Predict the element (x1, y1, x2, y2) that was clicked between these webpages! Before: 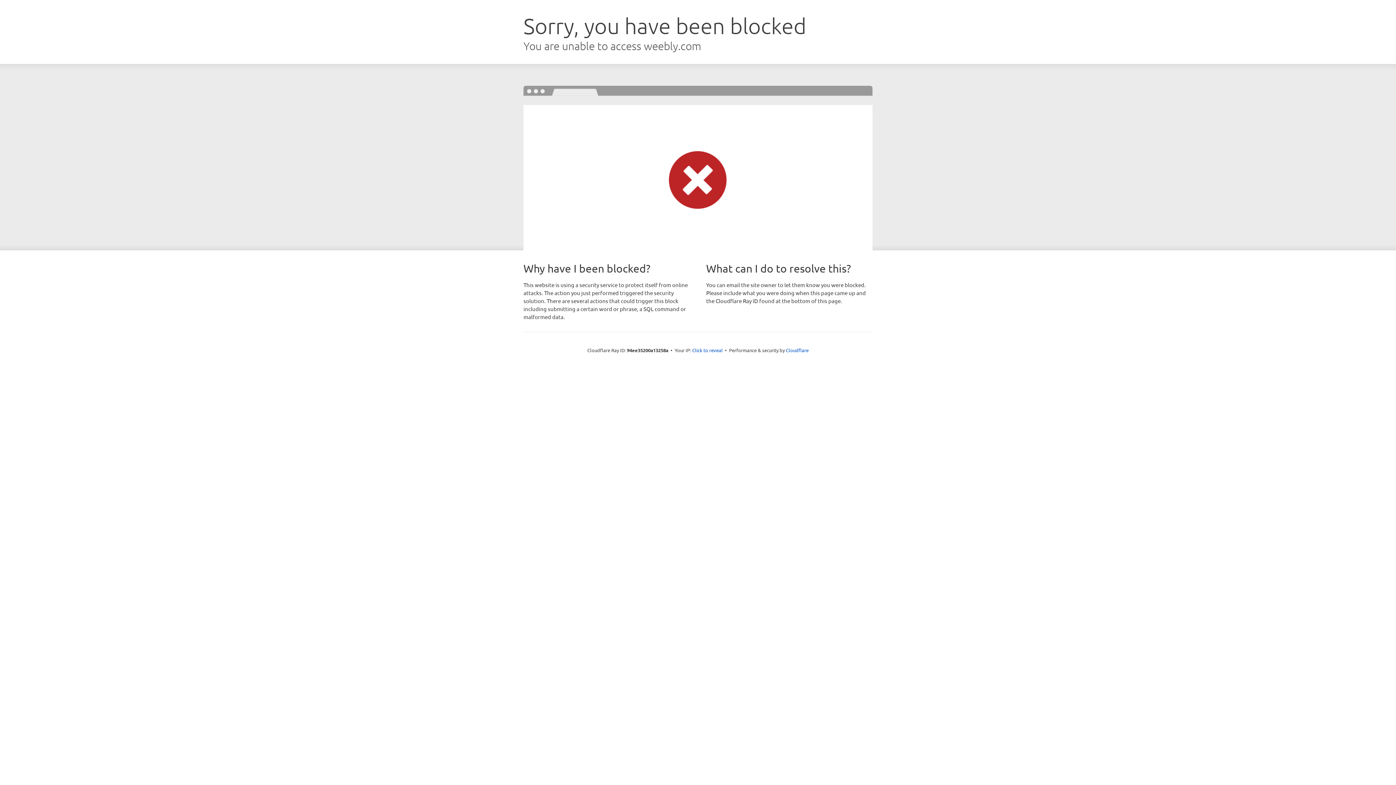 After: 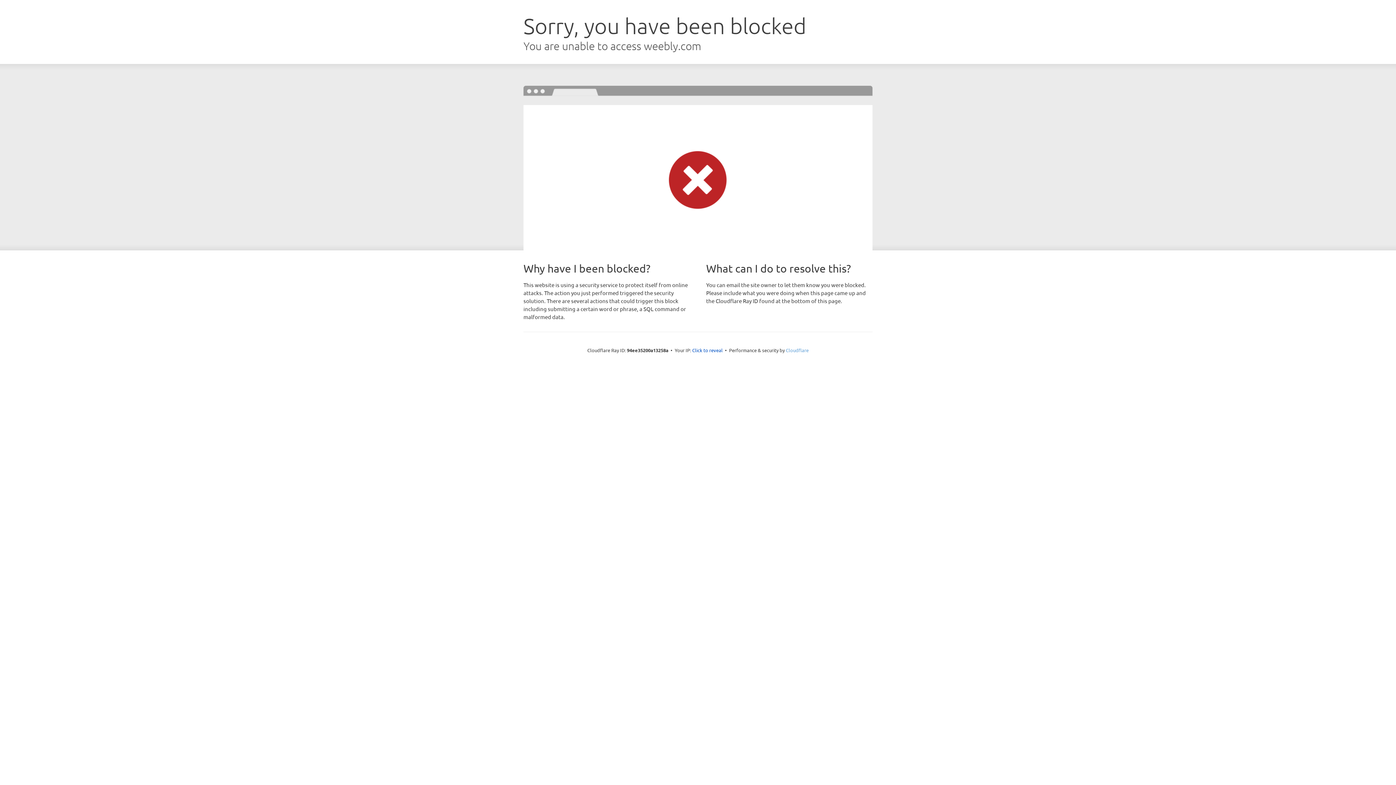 Action: label: Cloudflare bbox: (786, 347, 808, 353)